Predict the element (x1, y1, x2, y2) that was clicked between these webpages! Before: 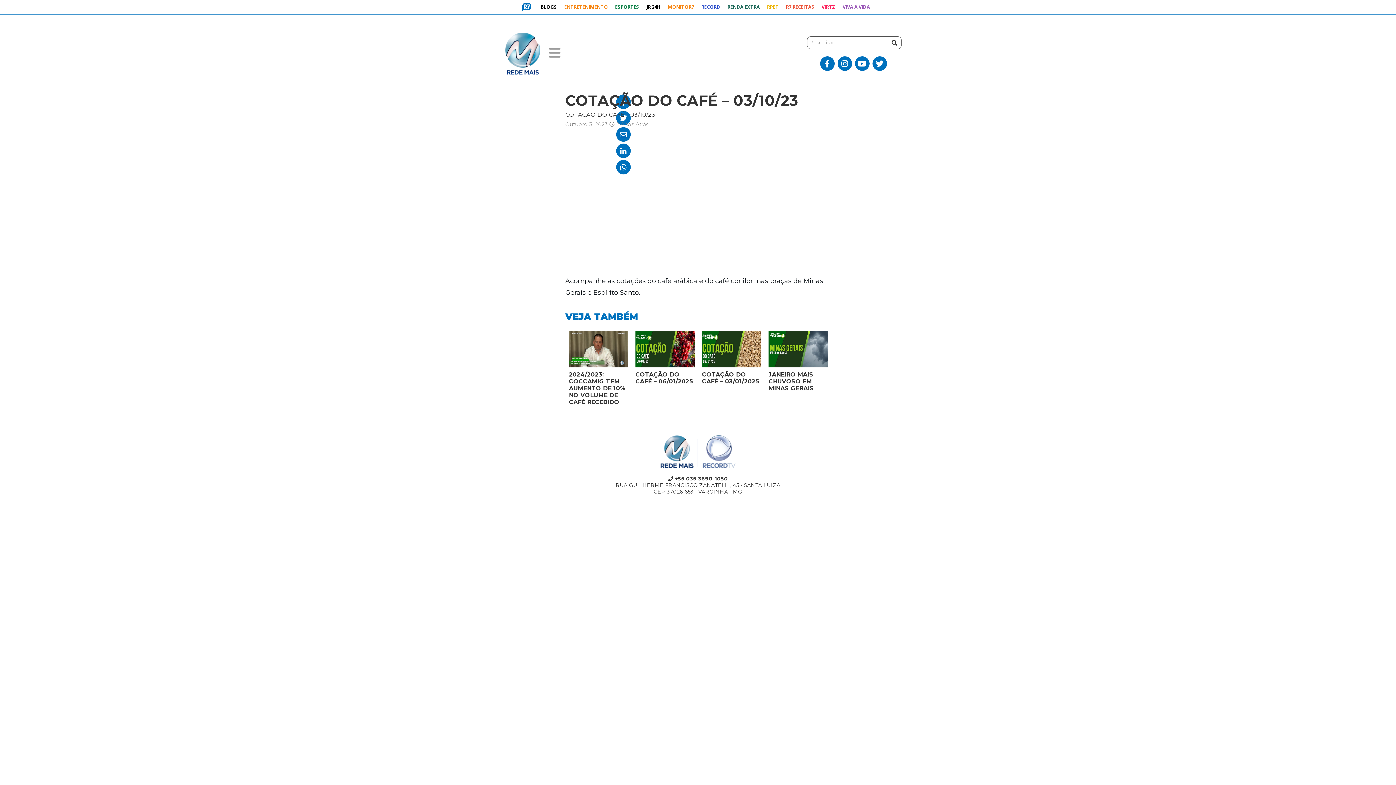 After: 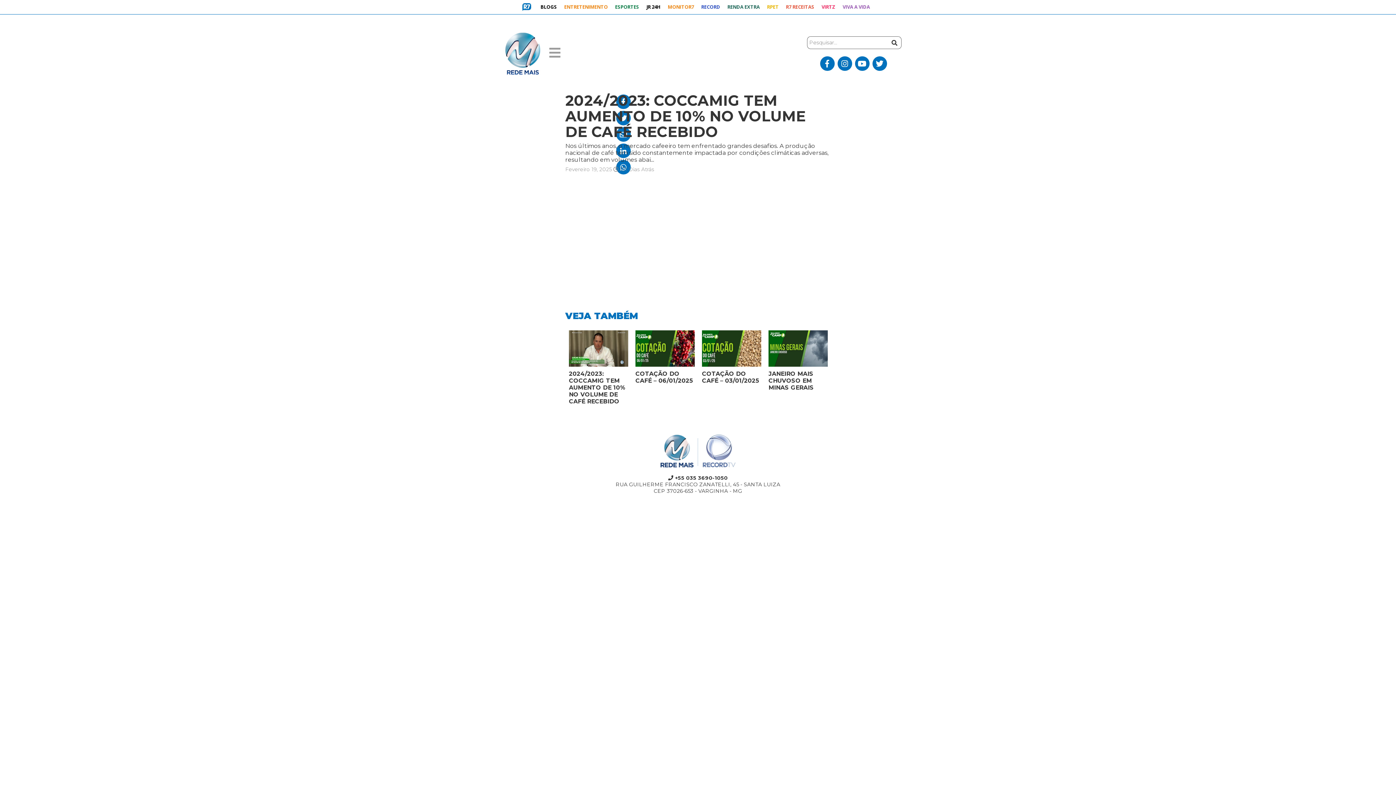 Action: bbox: (569, 331, 628, 367)